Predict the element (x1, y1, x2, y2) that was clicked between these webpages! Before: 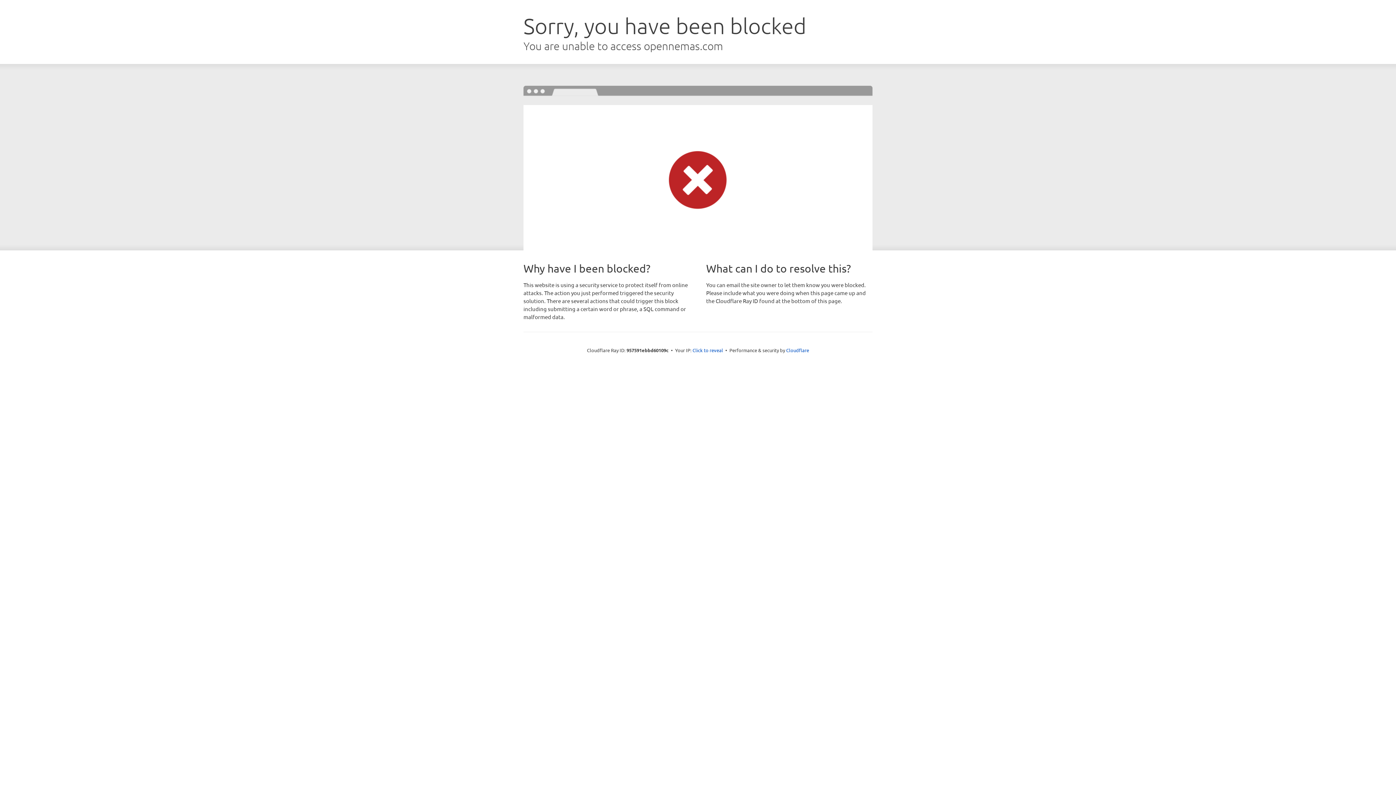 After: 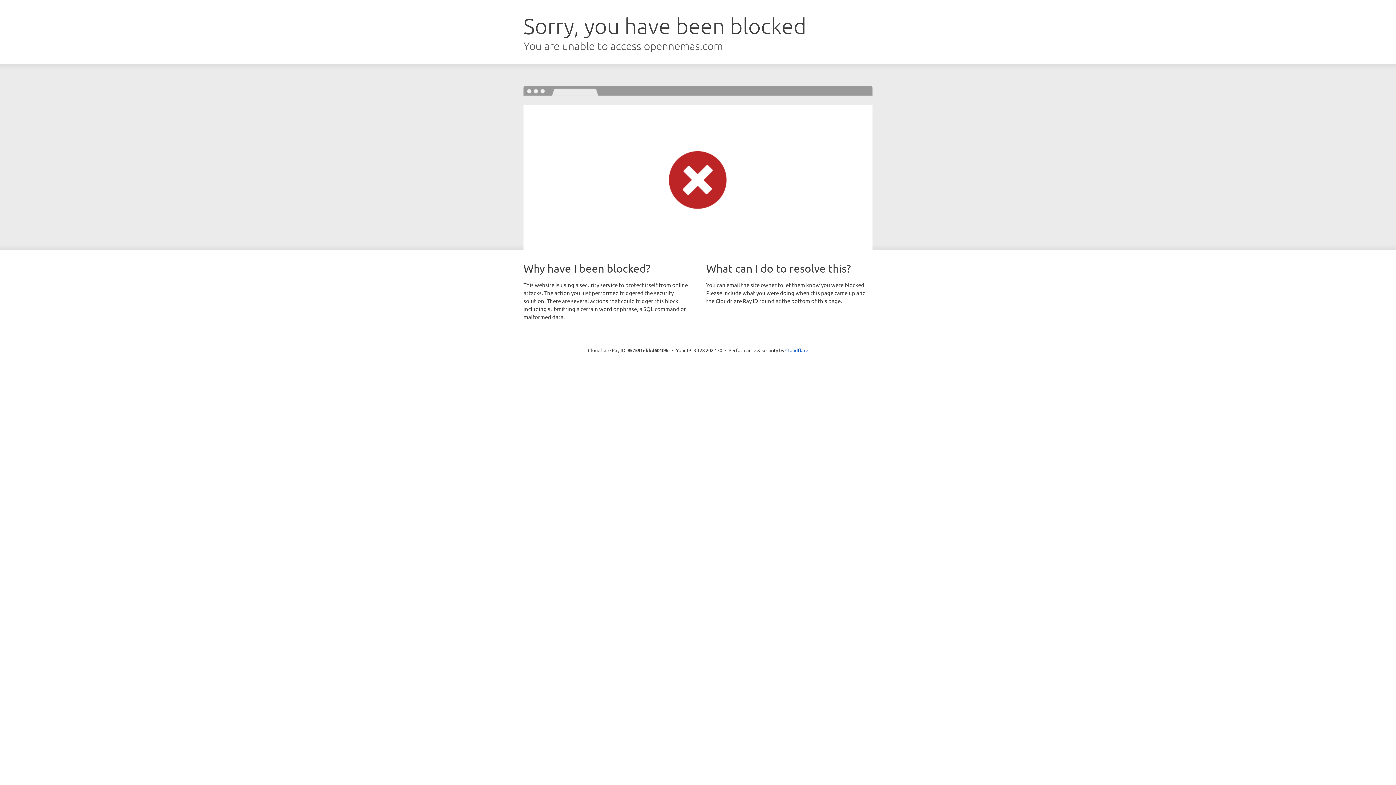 Action: bbox: (692, 346, 723, 353) label: Click to reveal